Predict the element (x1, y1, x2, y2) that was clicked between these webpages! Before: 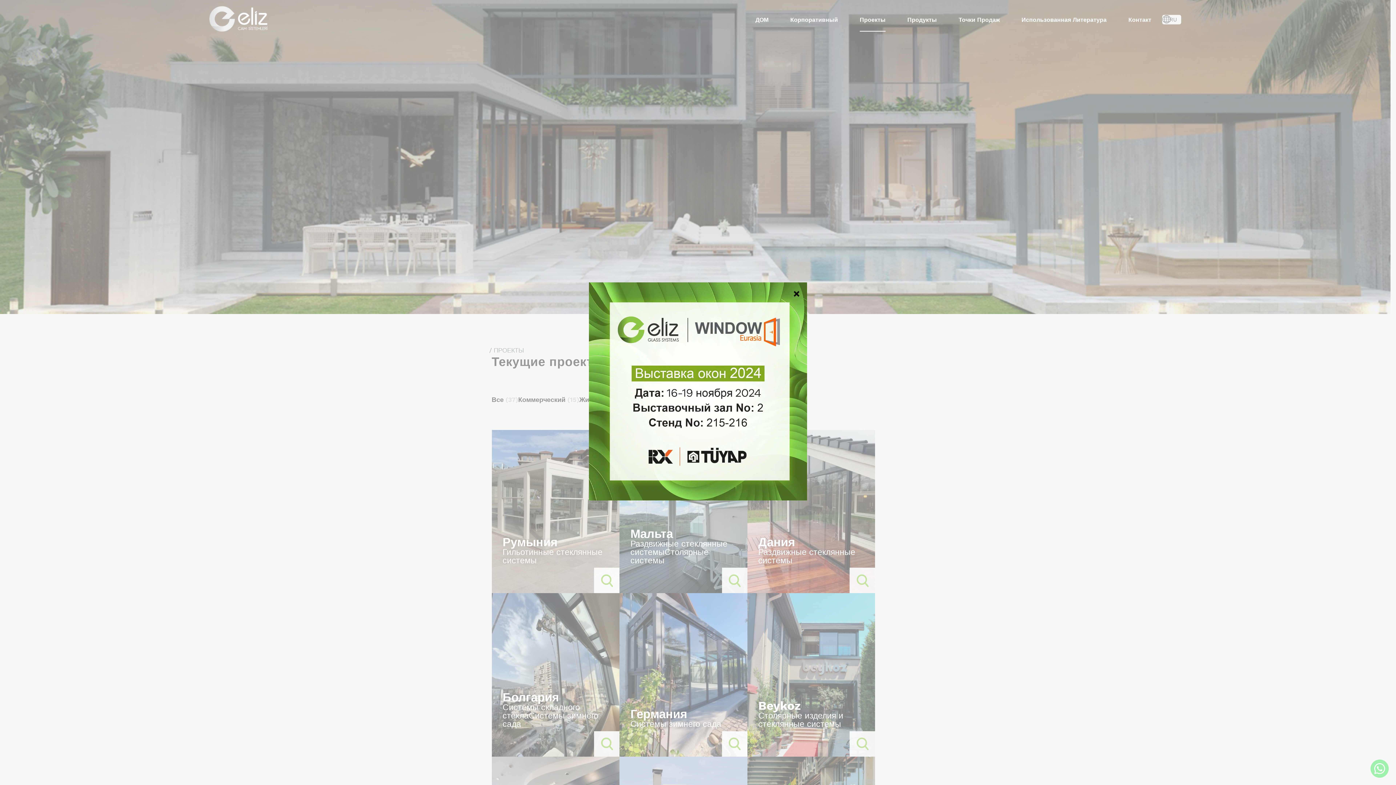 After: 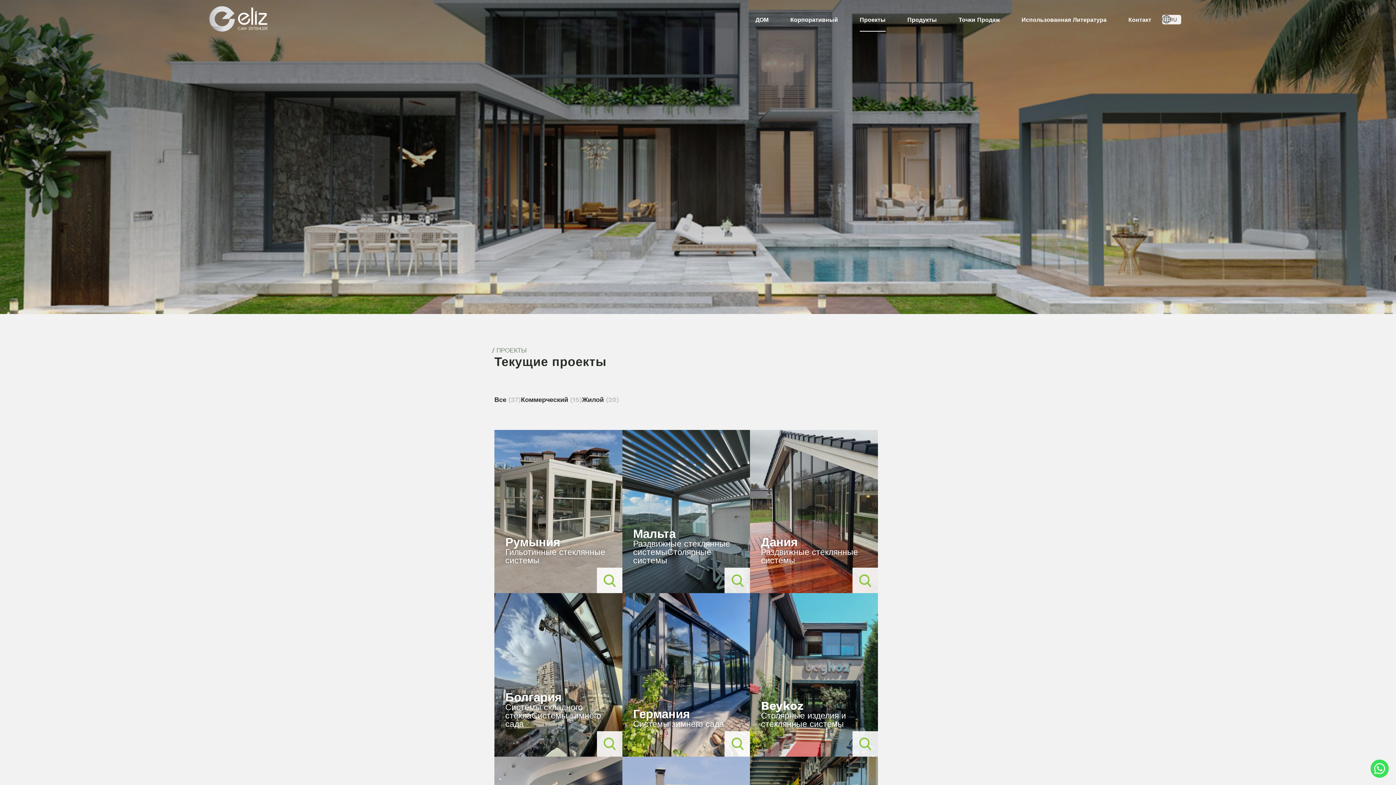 Action: label: Закрыть bbox: (788, 284, 804, 302)